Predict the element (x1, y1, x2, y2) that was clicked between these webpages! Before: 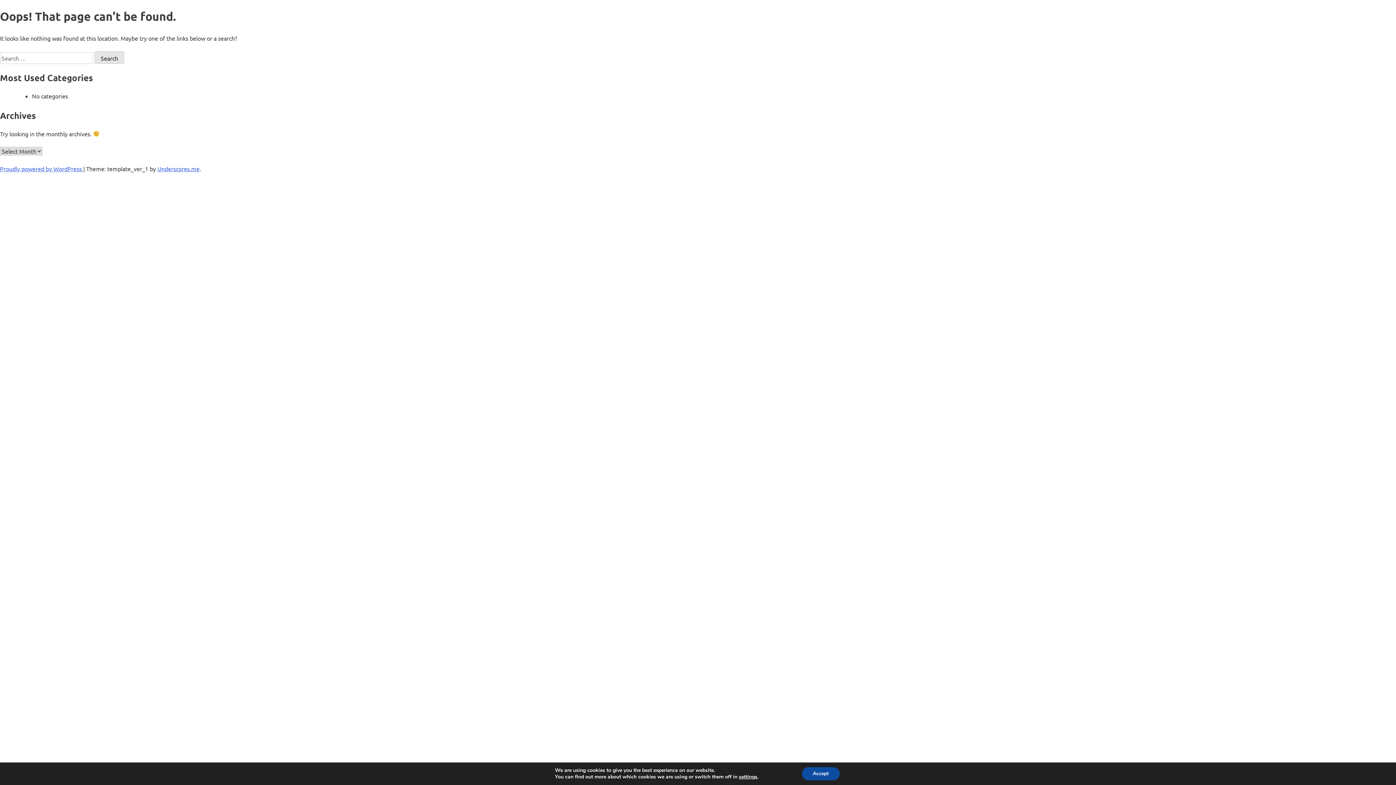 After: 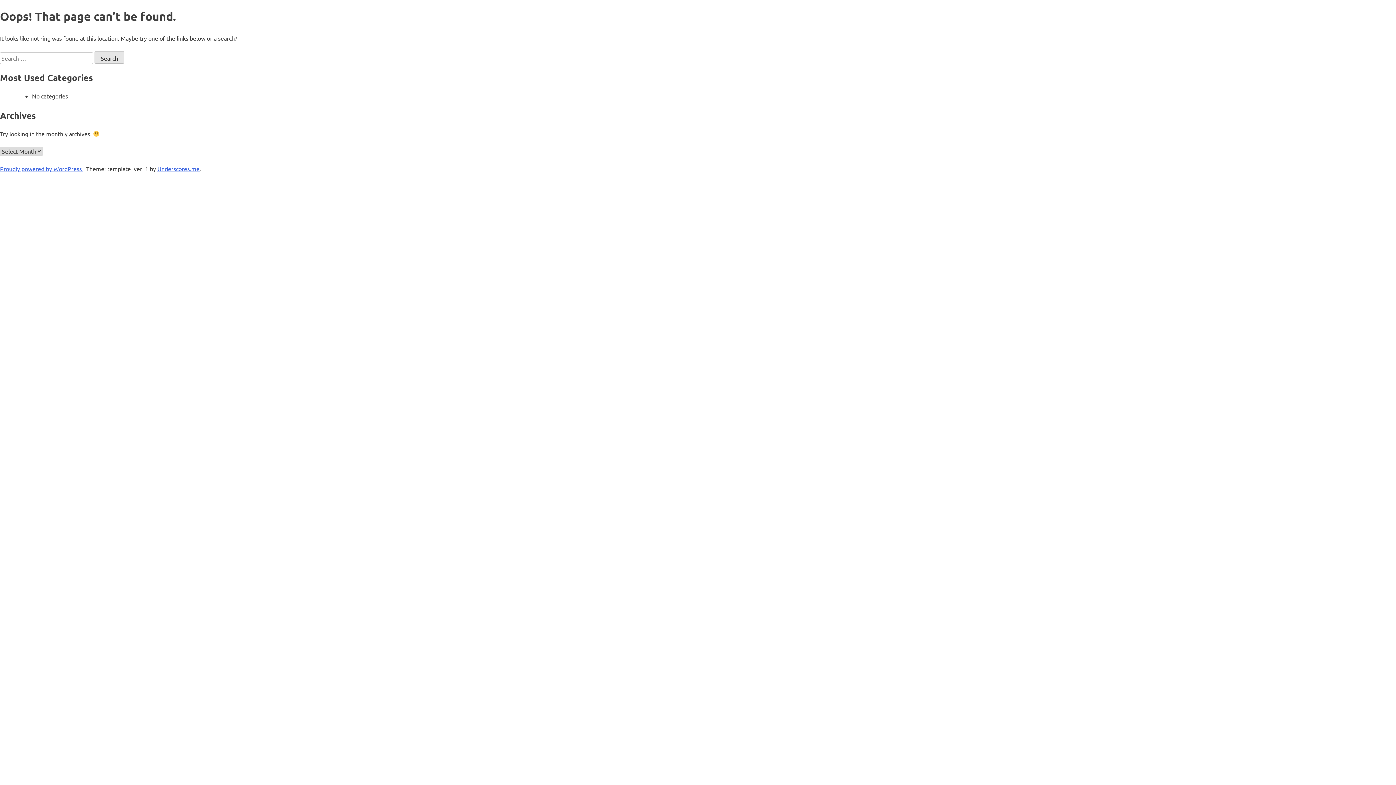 Action: bbox: (802, 767, 839, 780) label: Accept